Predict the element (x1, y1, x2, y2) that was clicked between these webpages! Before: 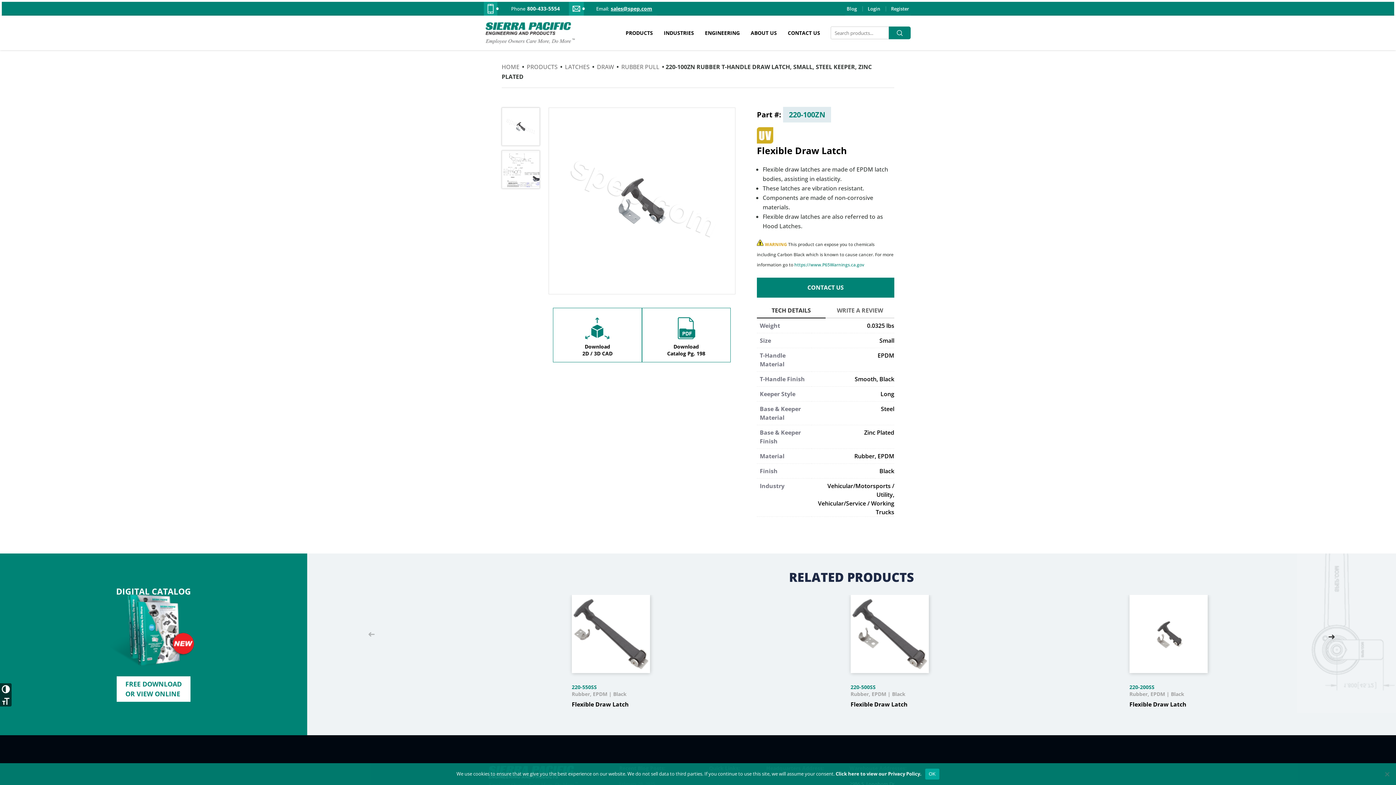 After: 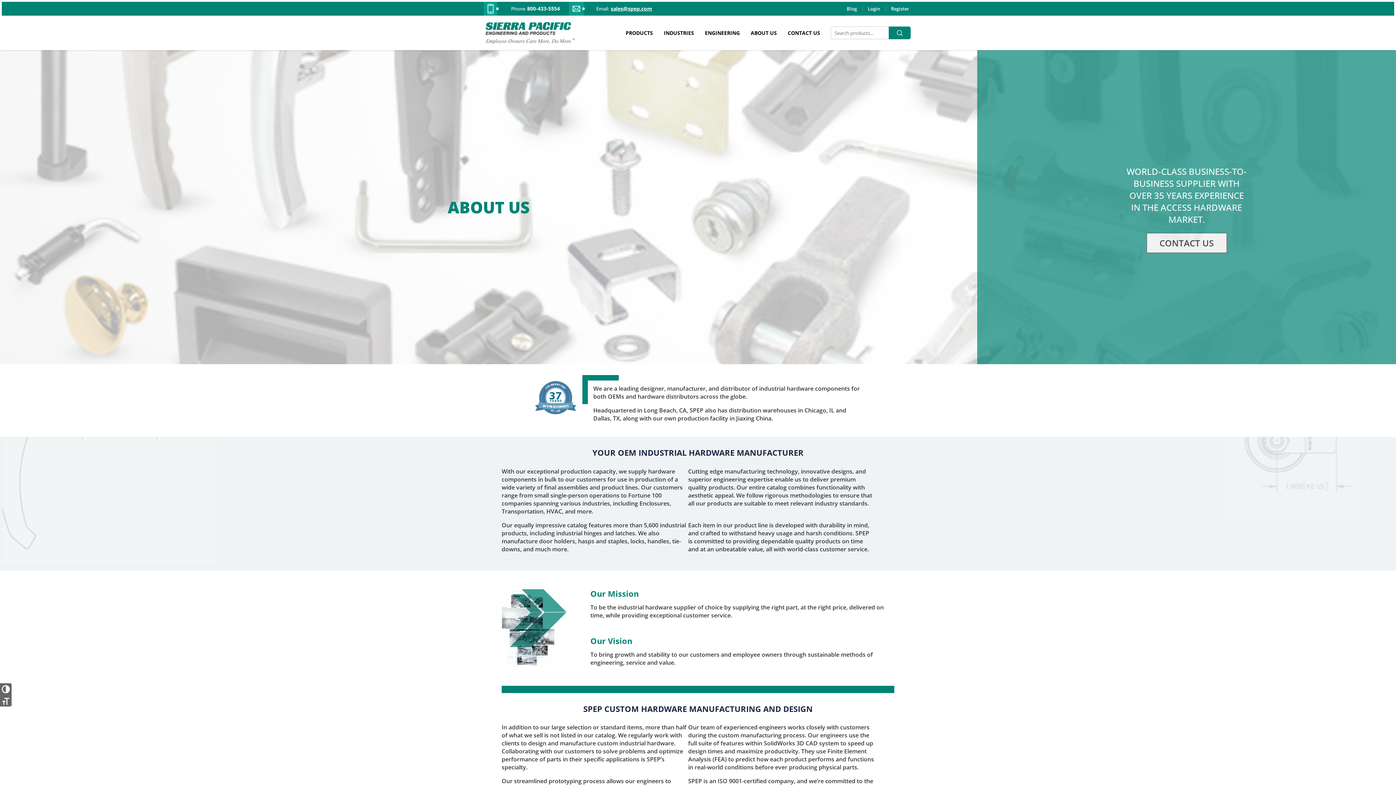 Action: label: ABOUT US bbox: (747, 25, 780, 40)